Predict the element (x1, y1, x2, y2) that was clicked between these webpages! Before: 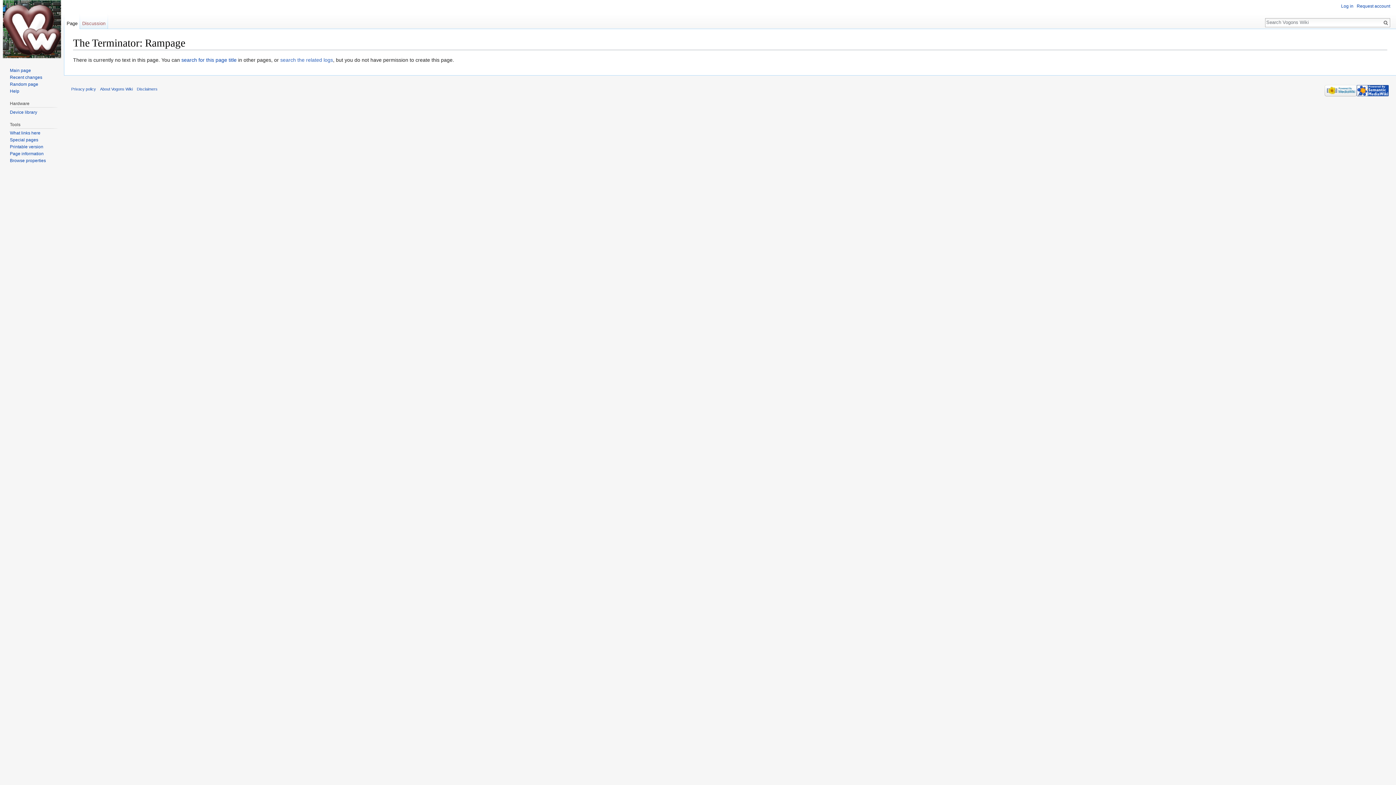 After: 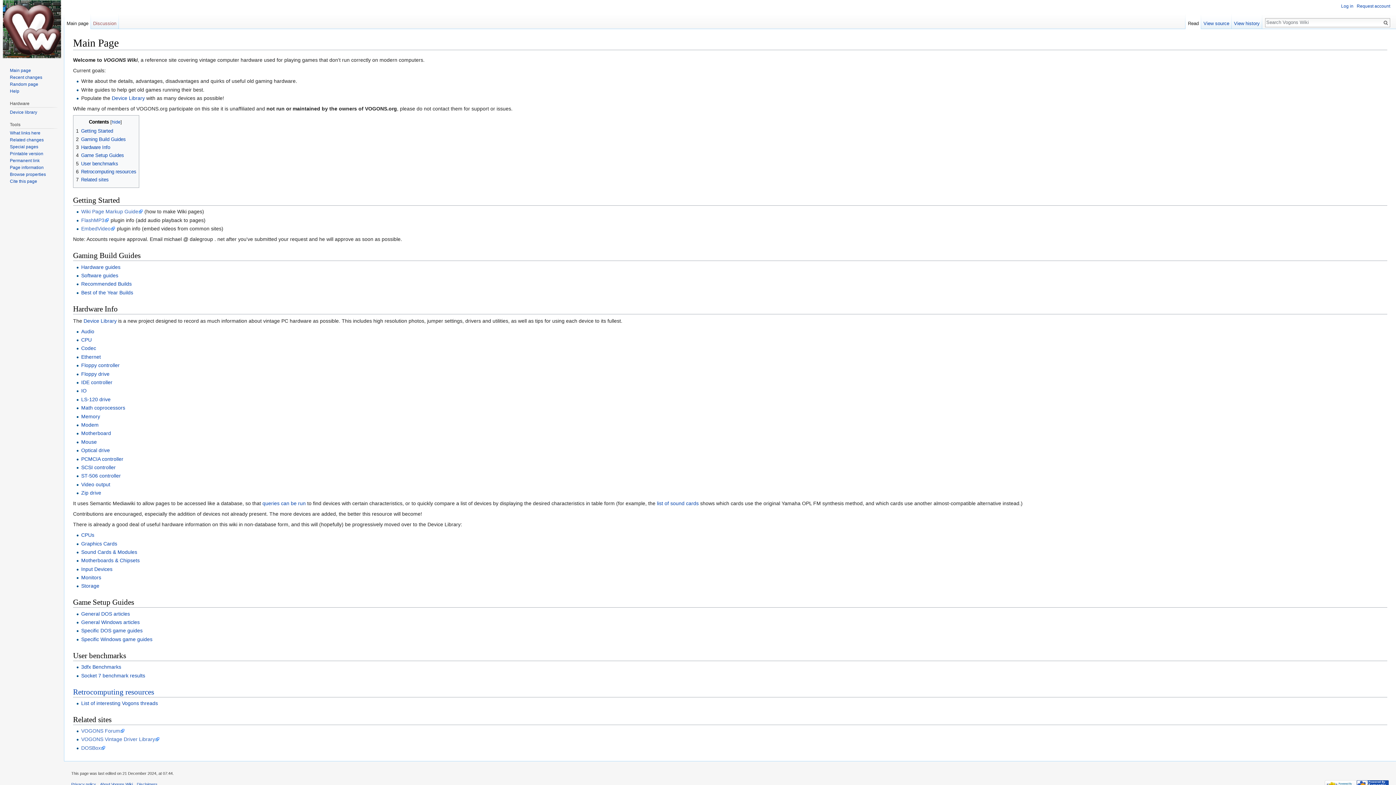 Action: bbox: (2, 0, 61, 58)